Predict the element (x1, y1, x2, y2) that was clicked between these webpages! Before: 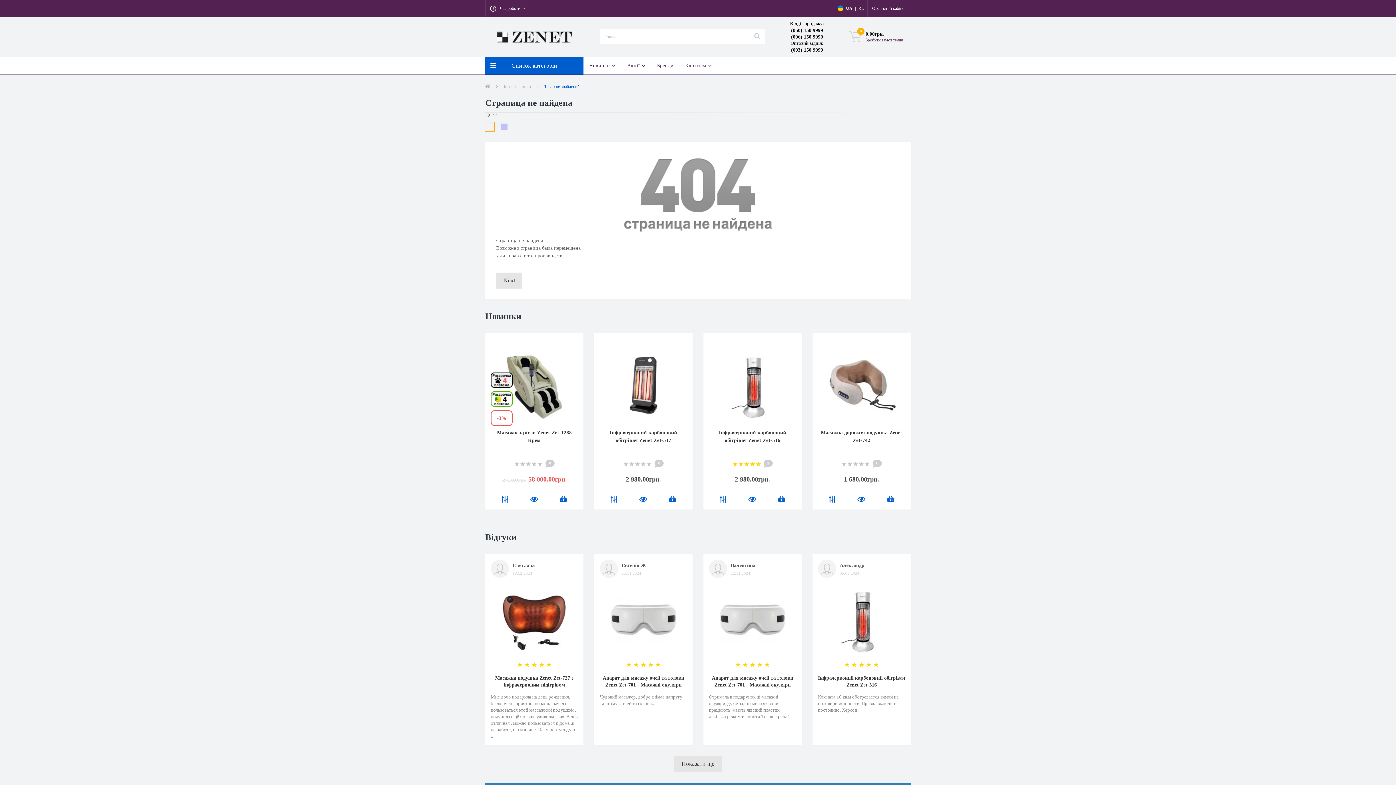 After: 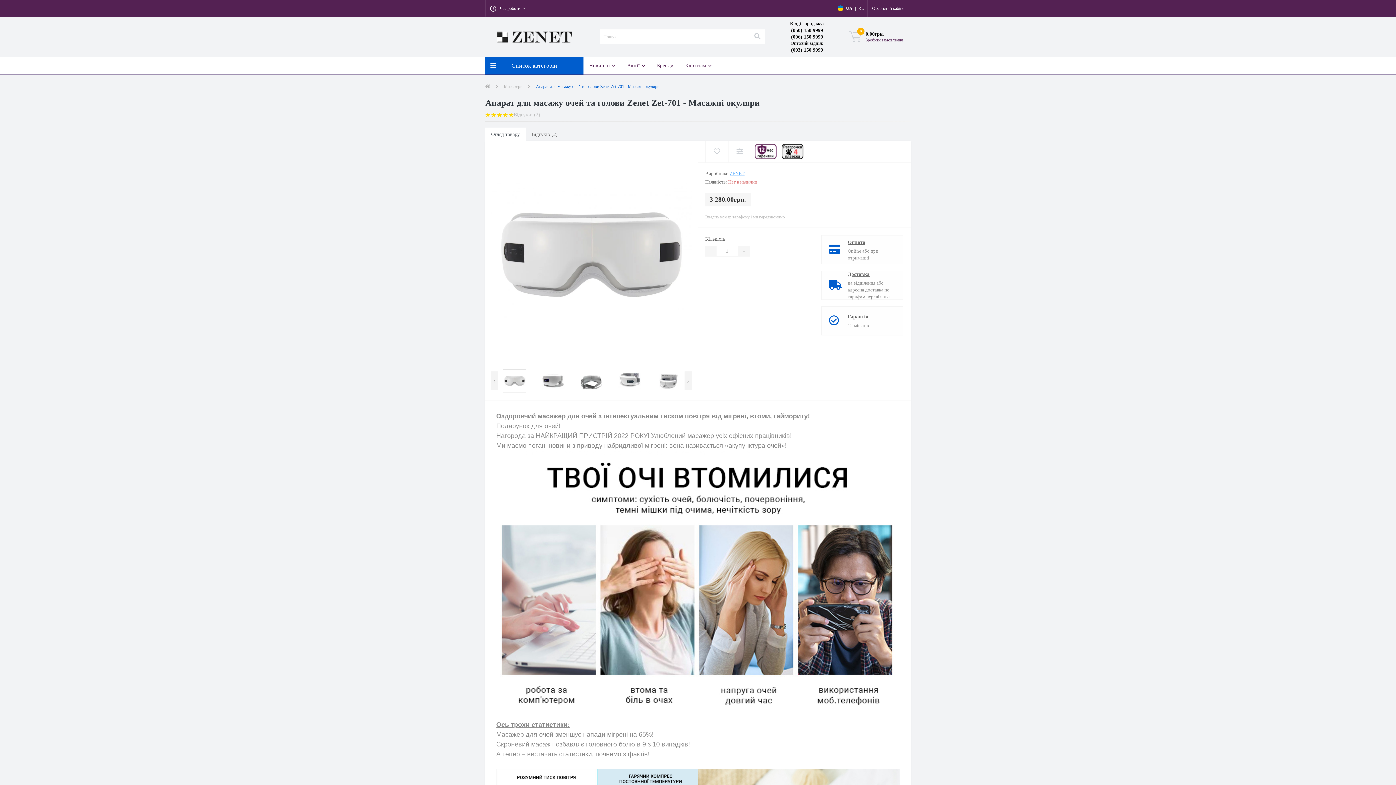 Action: bbox: (709, 583, 796, 656)